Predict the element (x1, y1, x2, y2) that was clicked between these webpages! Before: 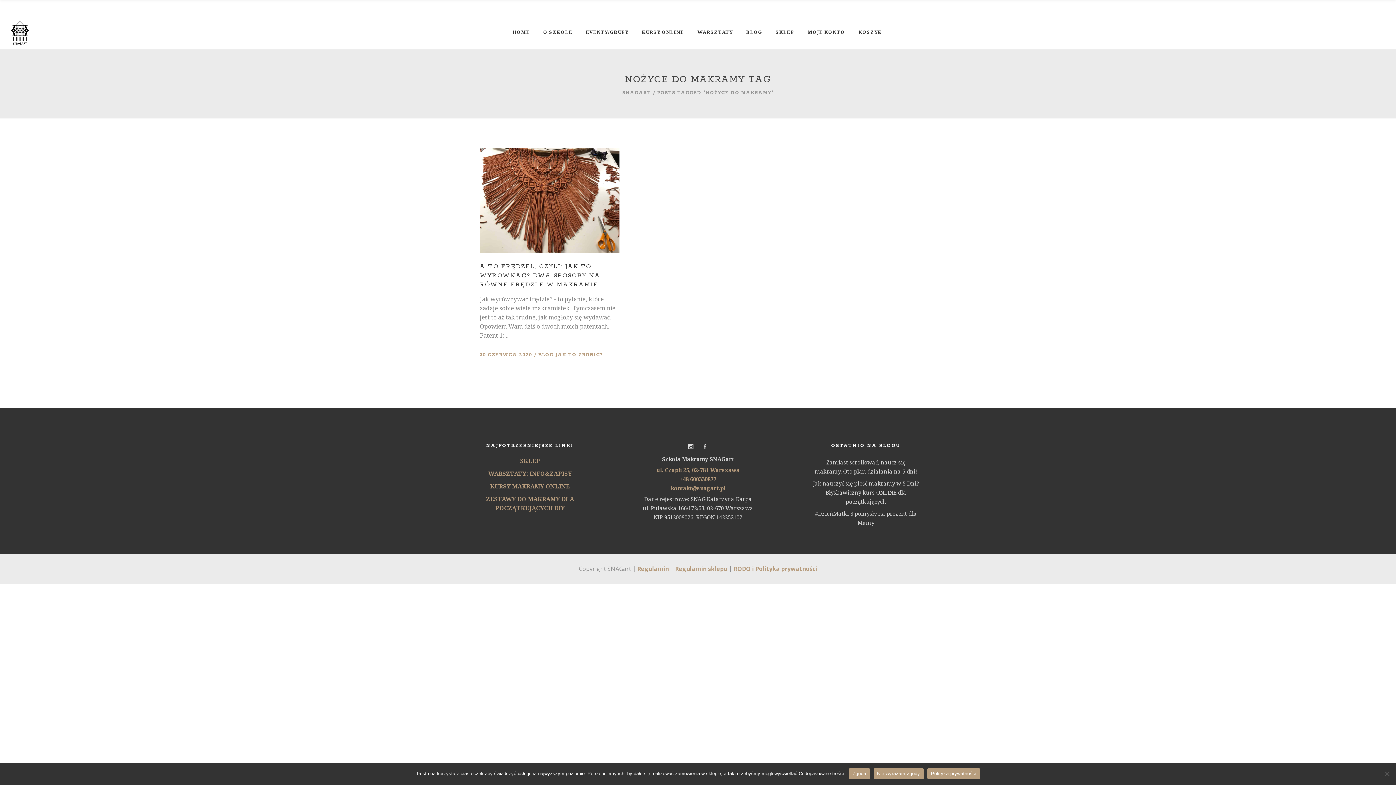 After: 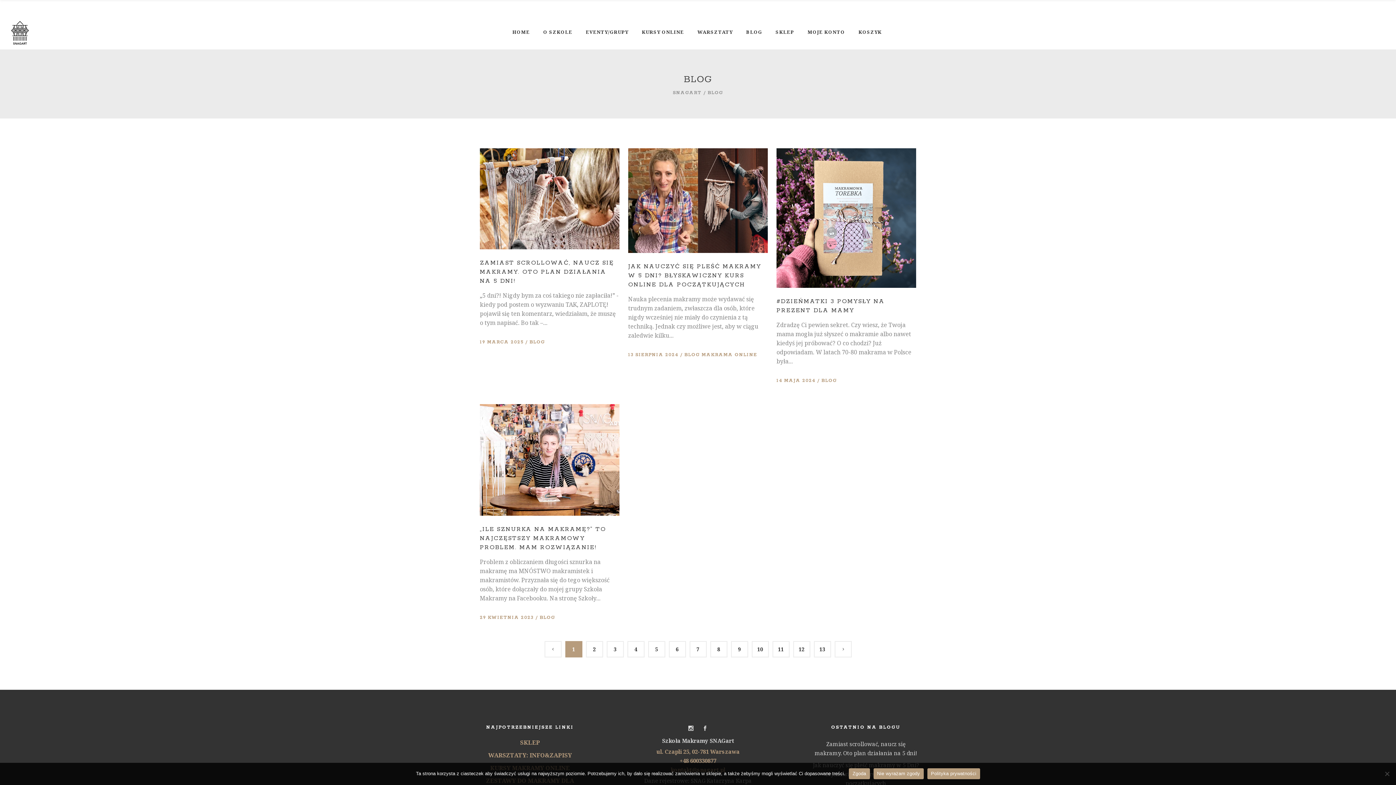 Action: bbox: (538, 352, 555, 357) label: BLOG 